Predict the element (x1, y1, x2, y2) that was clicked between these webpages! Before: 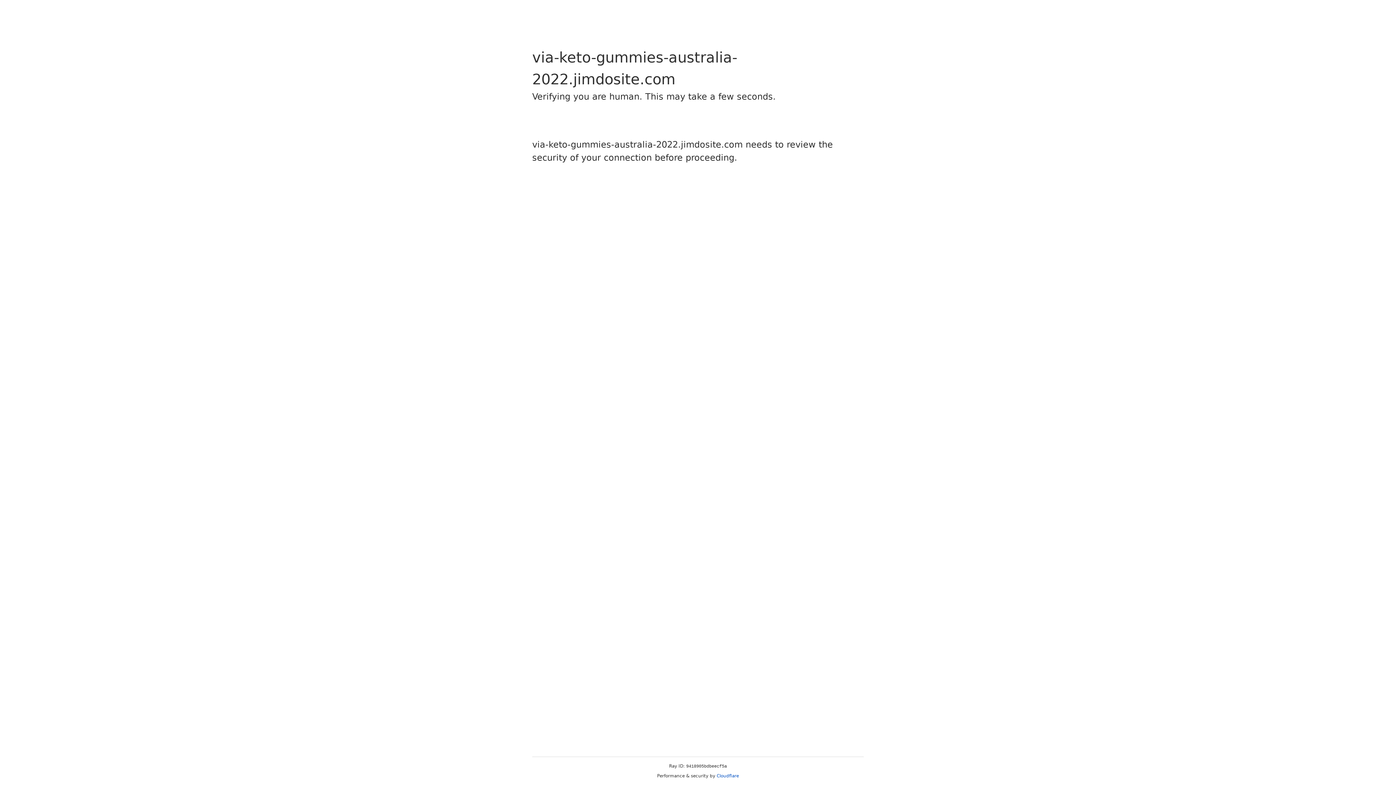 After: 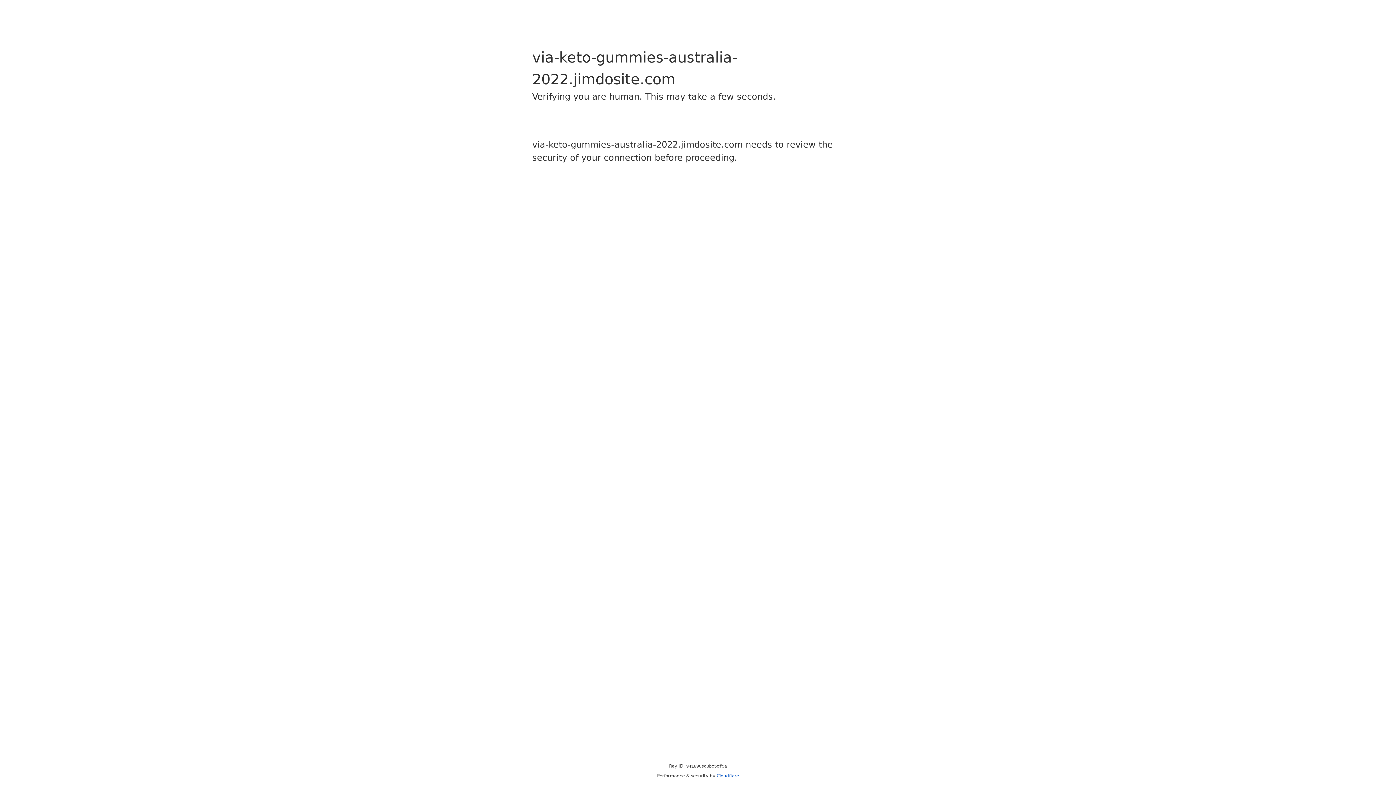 Action: bbox: (716, 773, 739, 778) label: Cloudflare